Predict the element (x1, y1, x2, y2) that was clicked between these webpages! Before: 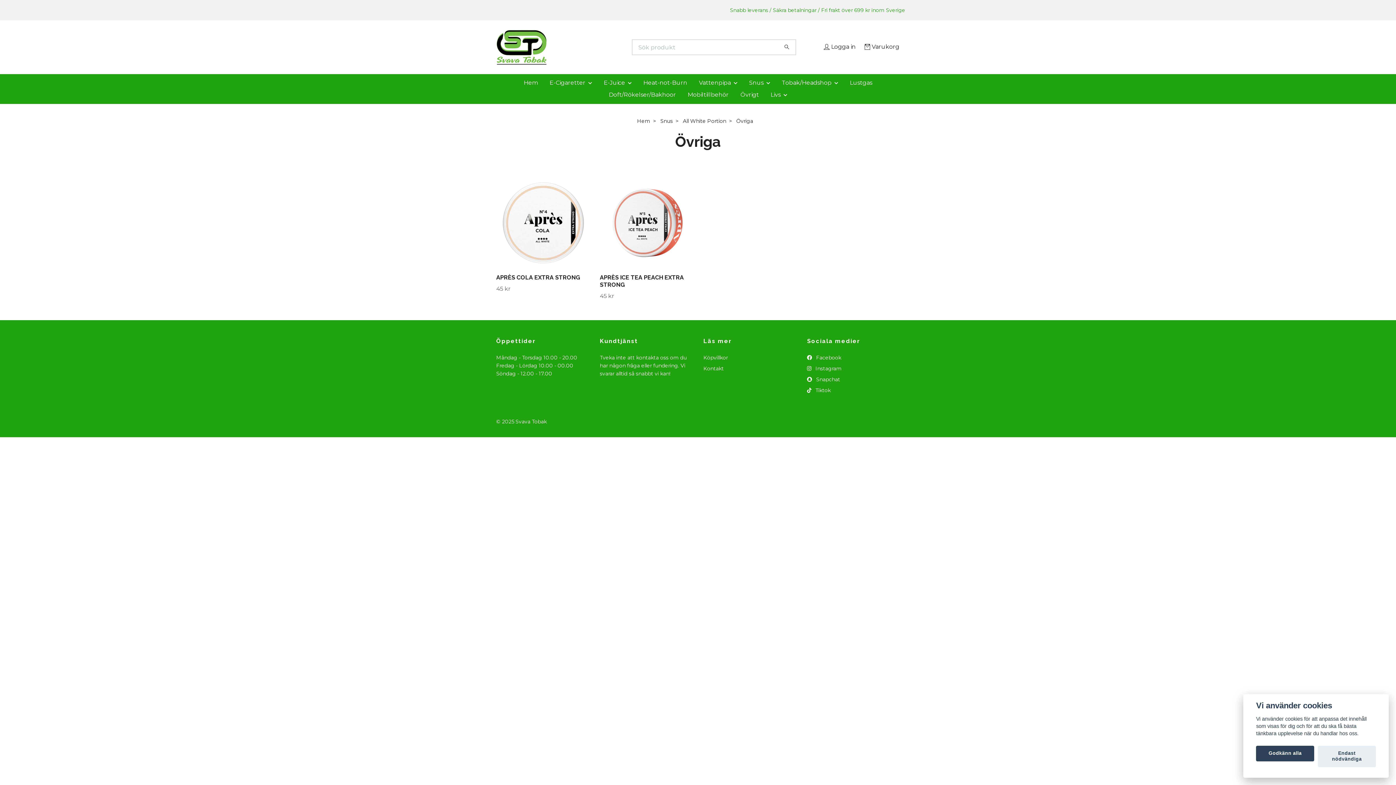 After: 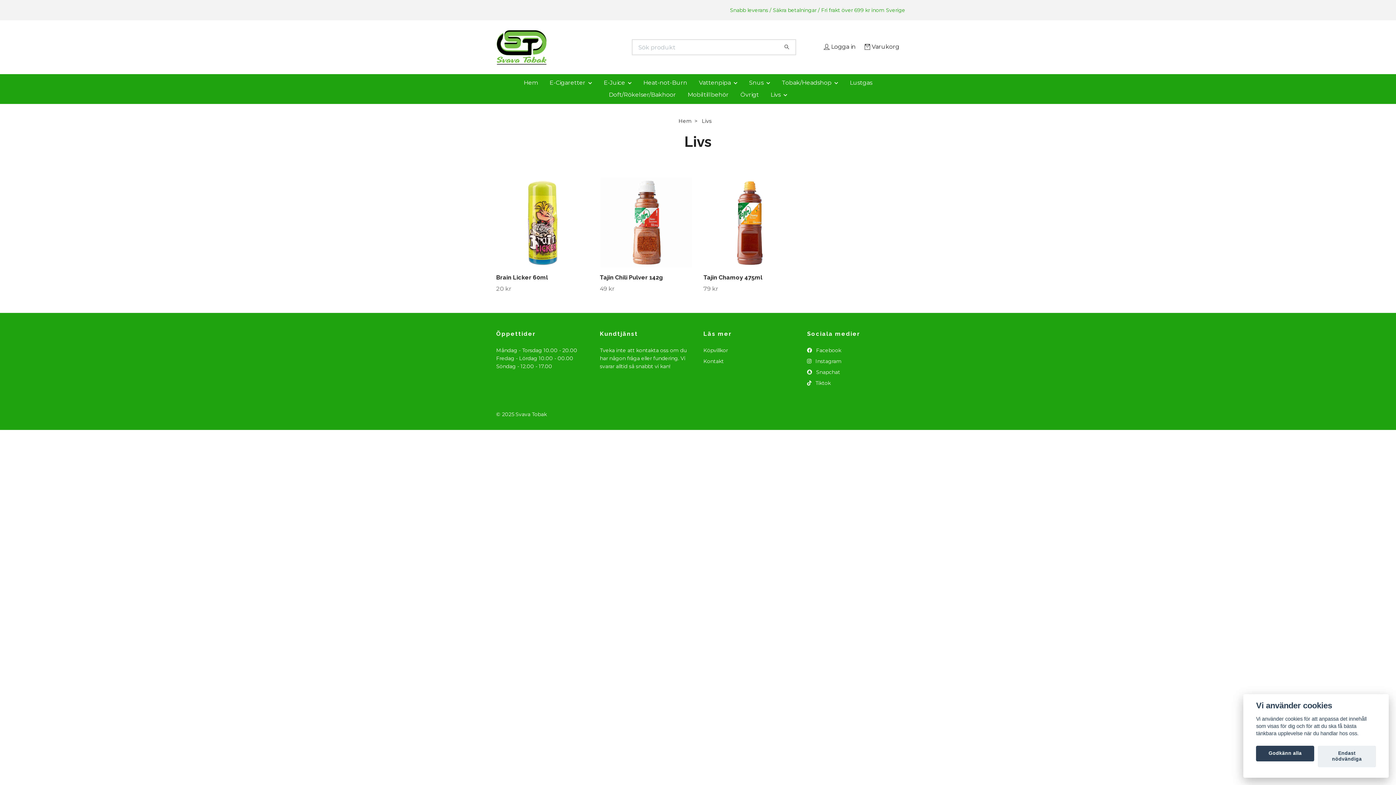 Action: bbox: (764, 89, 793, 100) label: Livs